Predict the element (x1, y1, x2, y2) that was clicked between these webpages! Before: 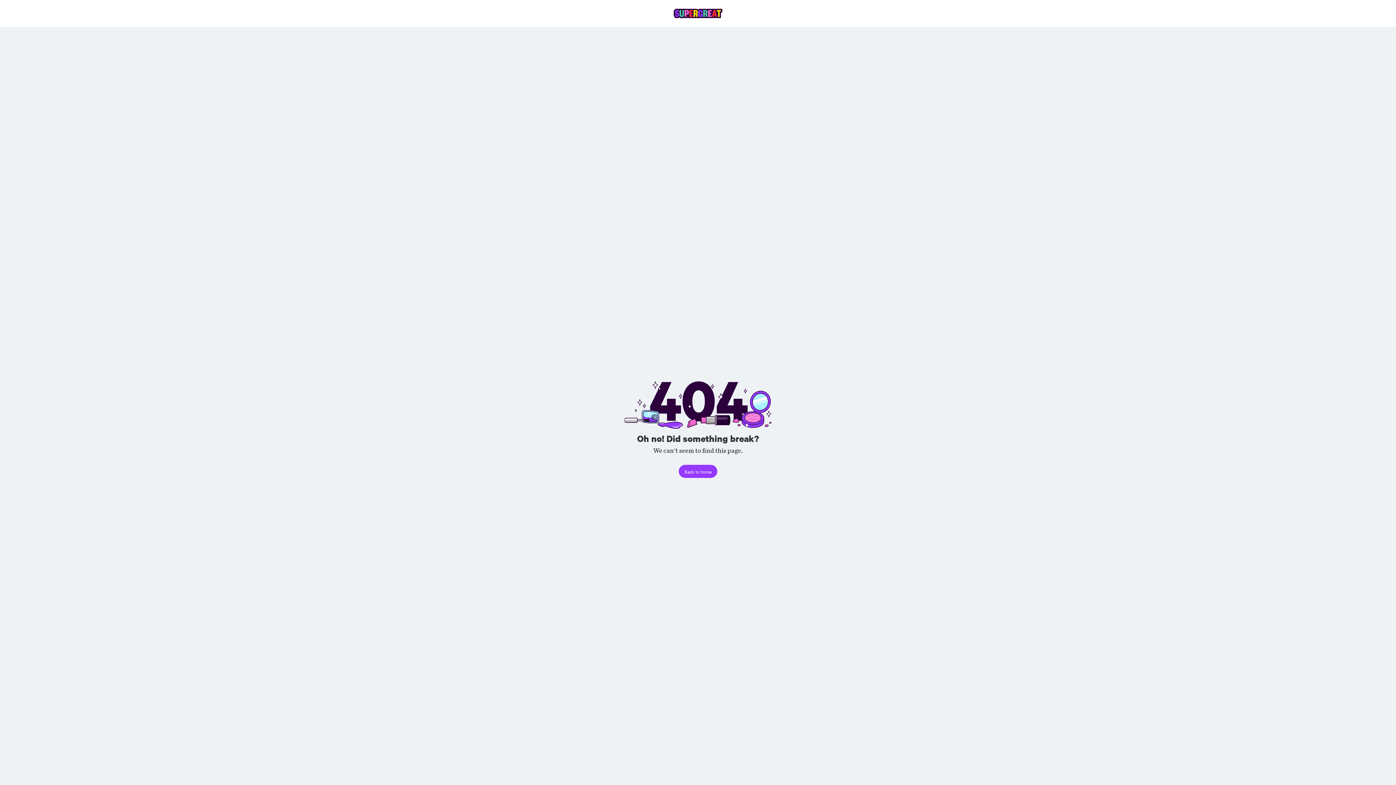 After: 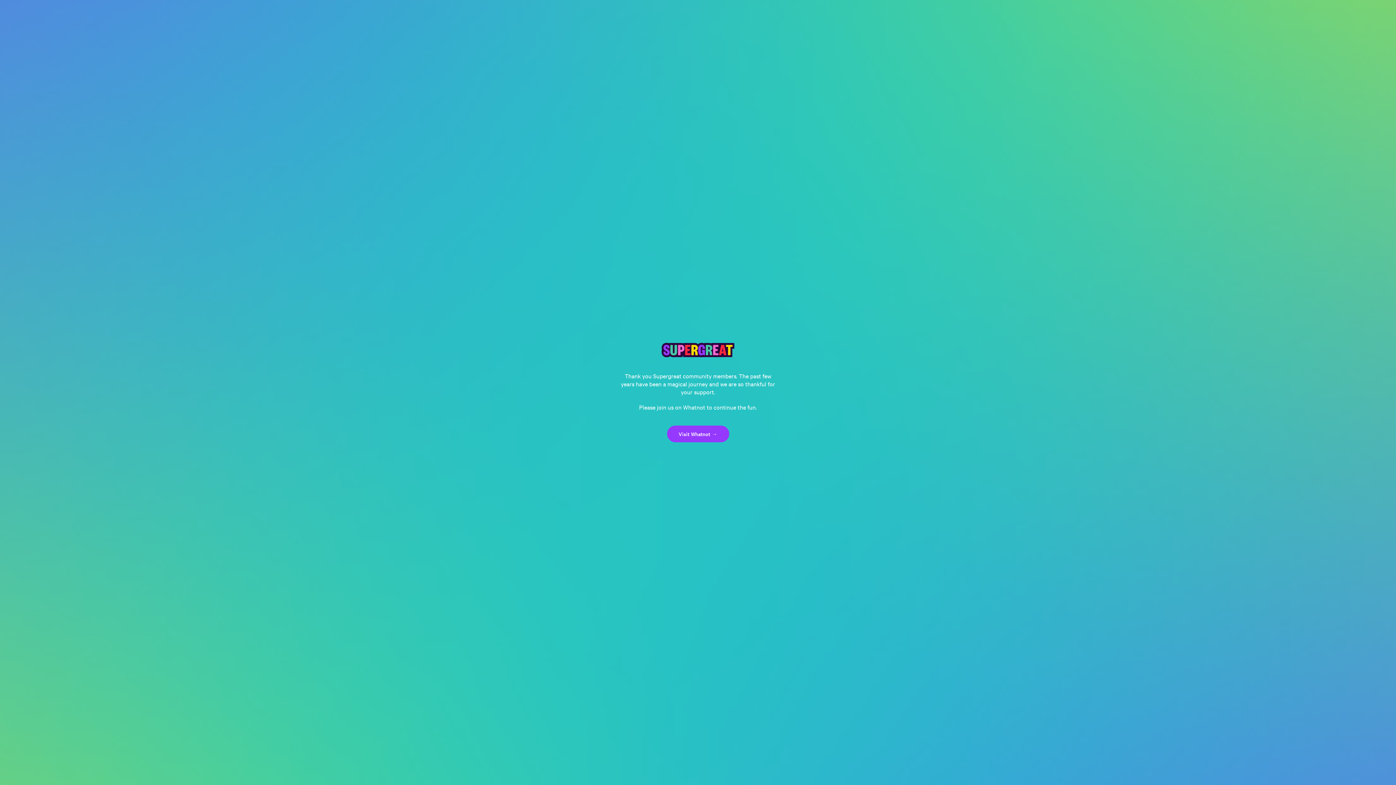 Action: bbox: (661, 5, 734, 21)